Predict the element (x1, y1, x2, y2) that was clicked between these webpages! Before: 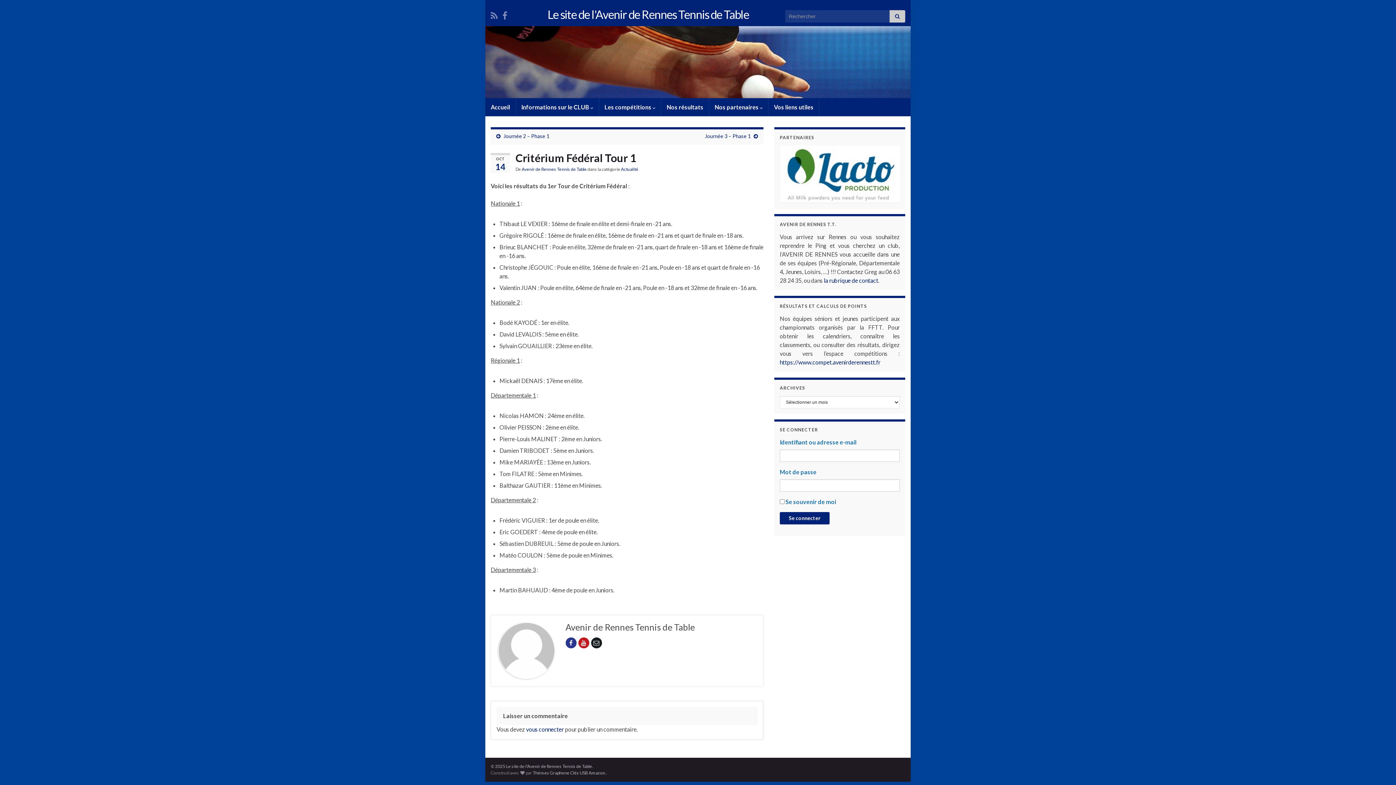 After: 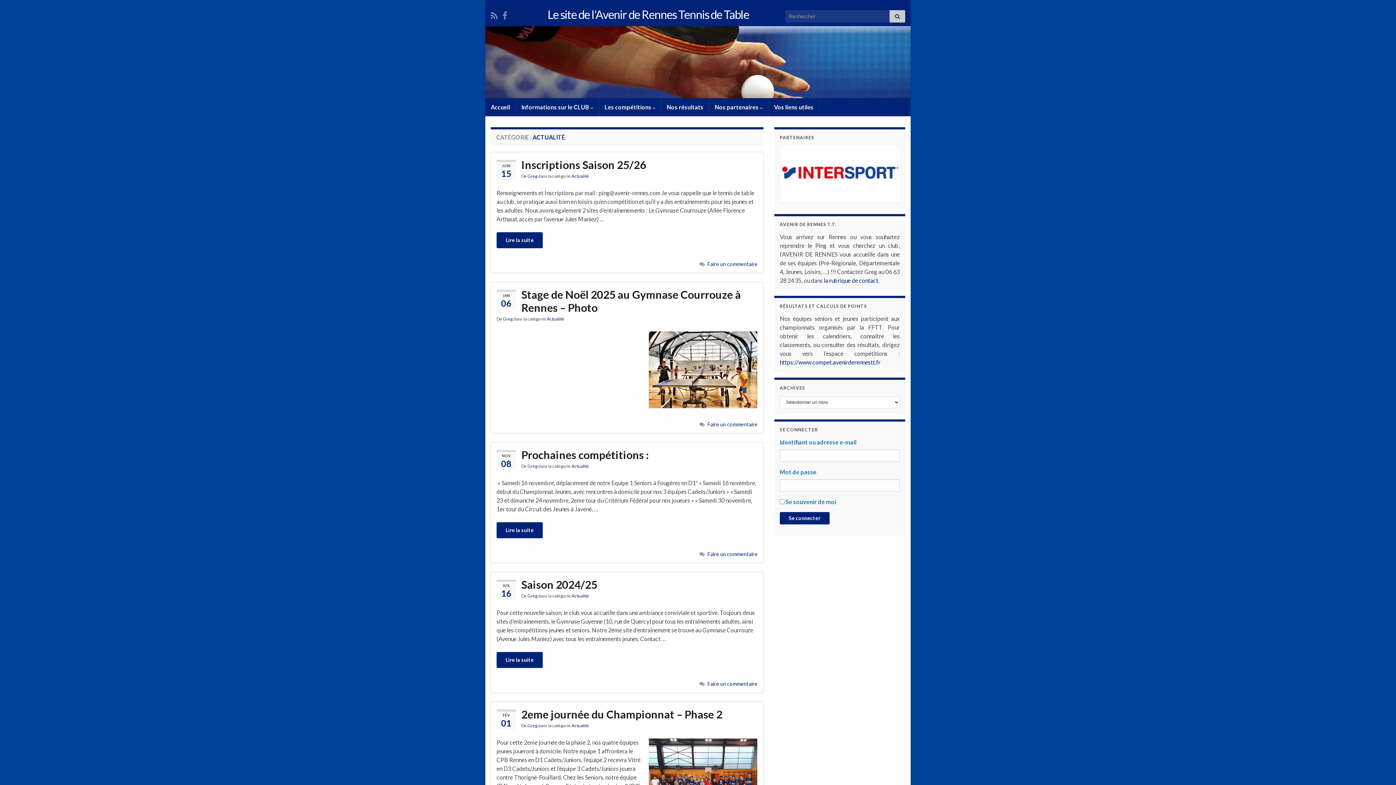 Action: bbox: (621, 166, 638, 172) label: Actualité